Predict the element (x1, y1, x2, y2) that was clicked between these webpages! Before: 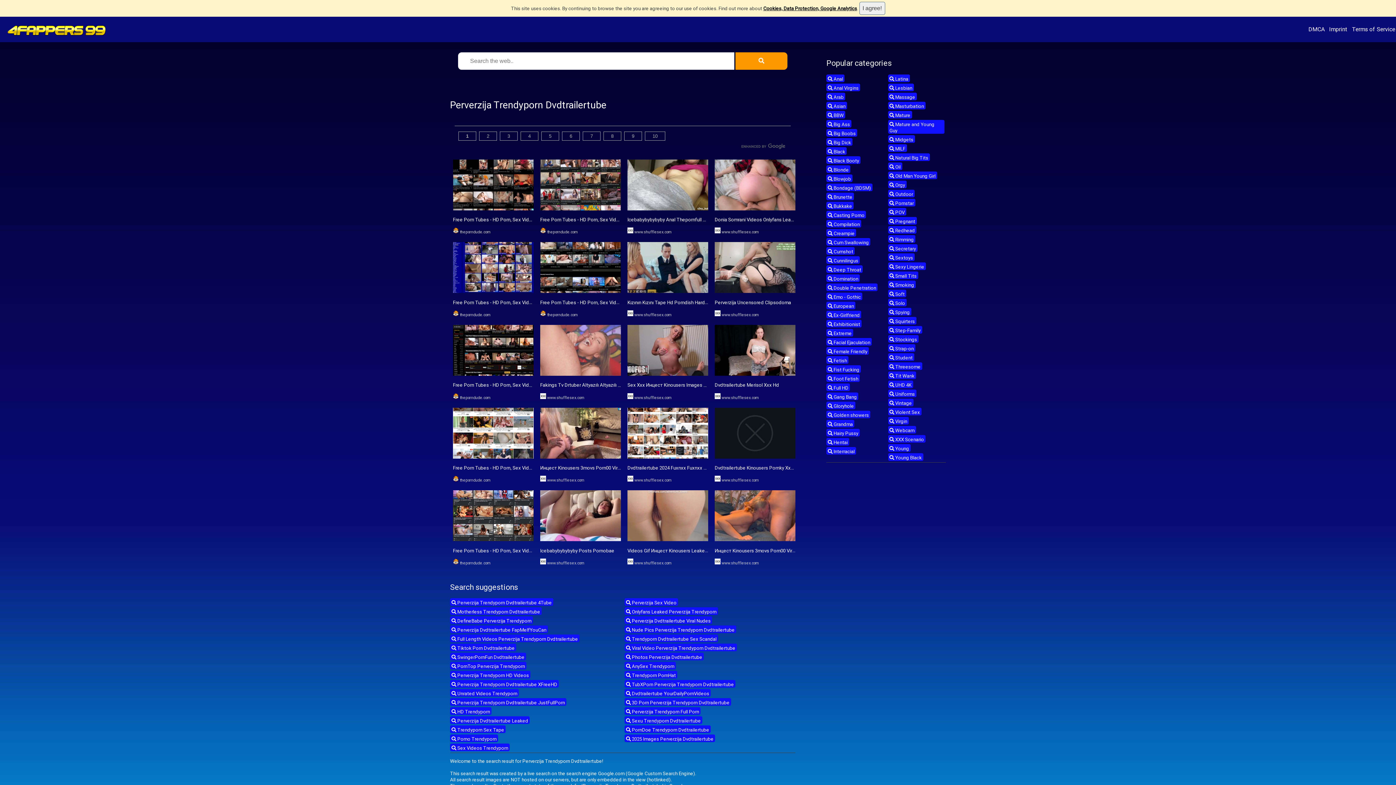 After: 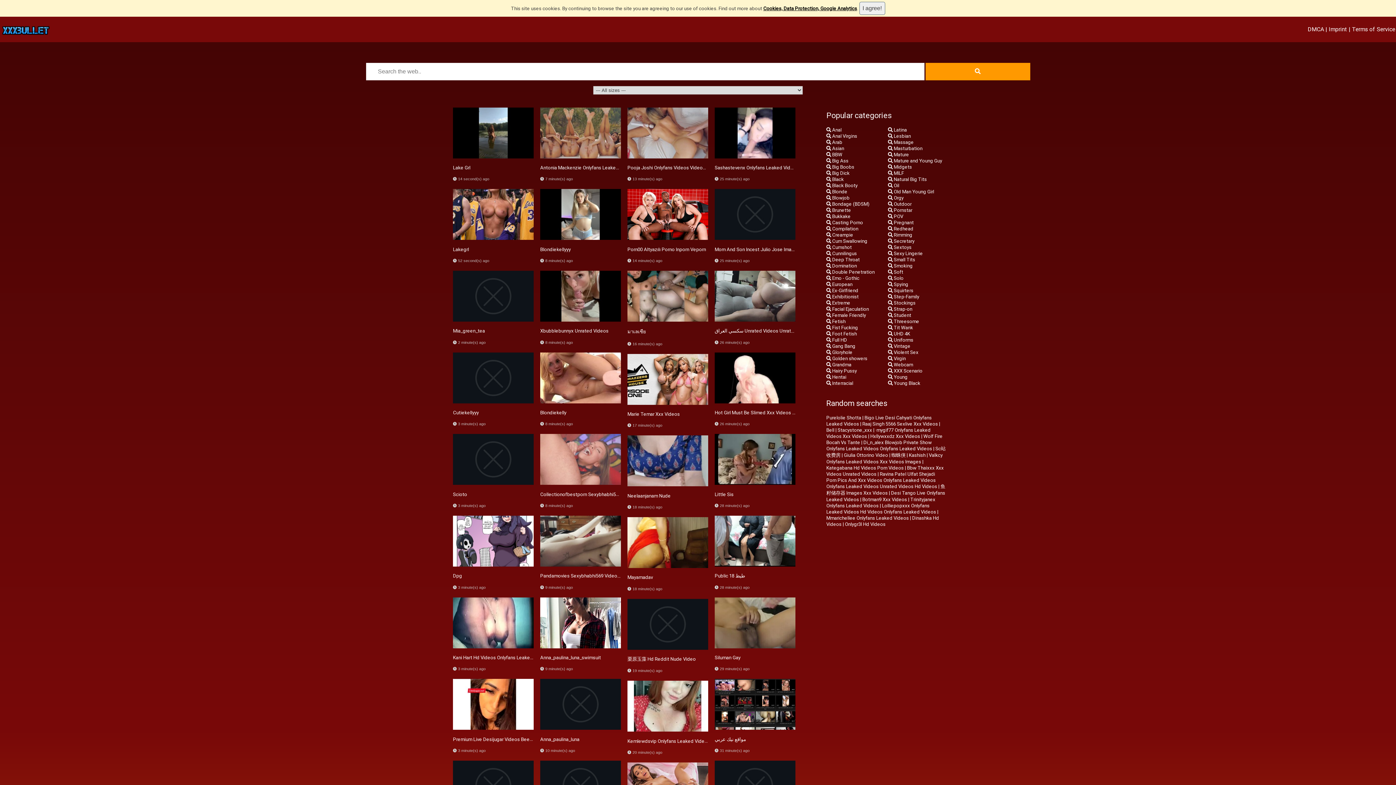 Action: bbox: (888, 371, 916, 379) label:  Tit Wank